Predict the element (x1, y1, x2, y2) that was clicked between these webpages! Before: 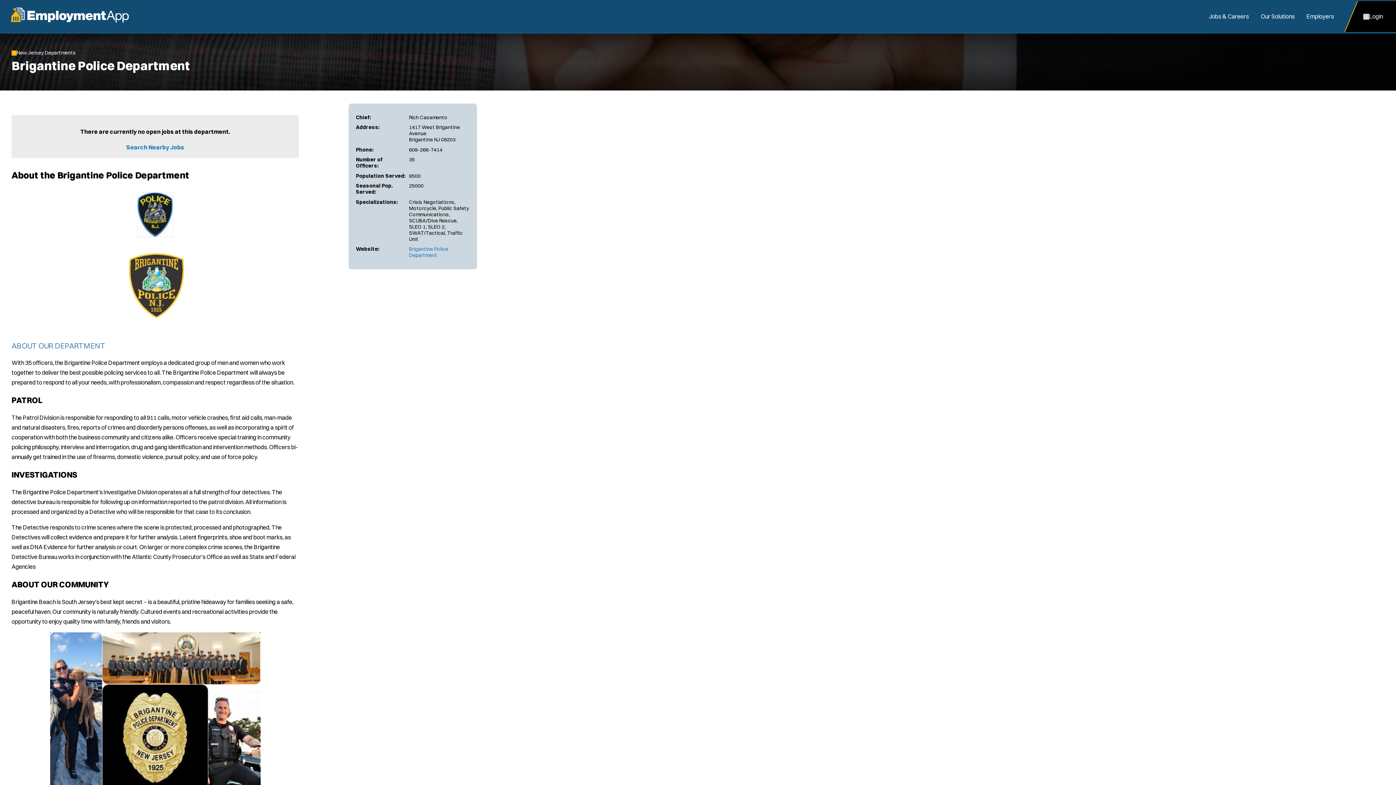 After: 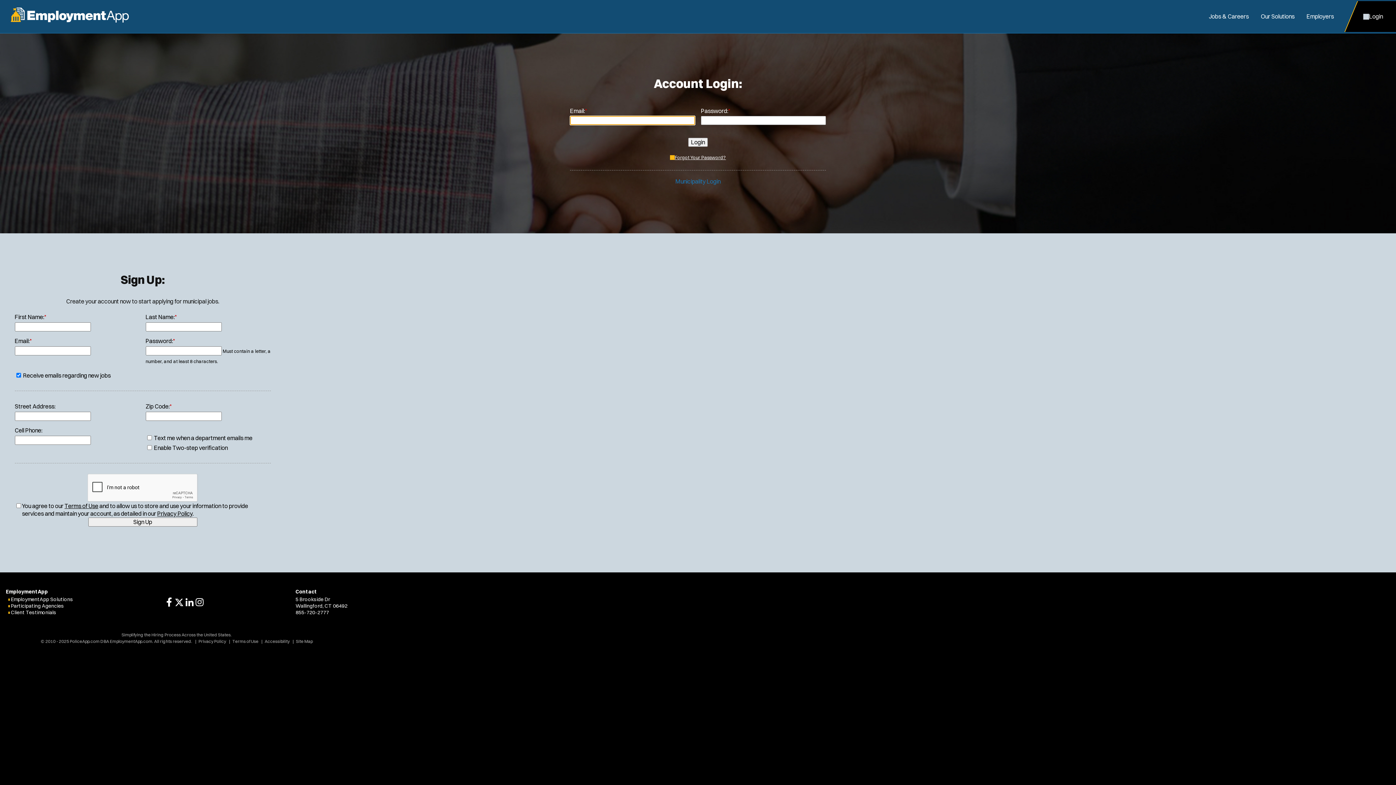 Action: bbox: (1344, 1, 1396, 32) label: Login